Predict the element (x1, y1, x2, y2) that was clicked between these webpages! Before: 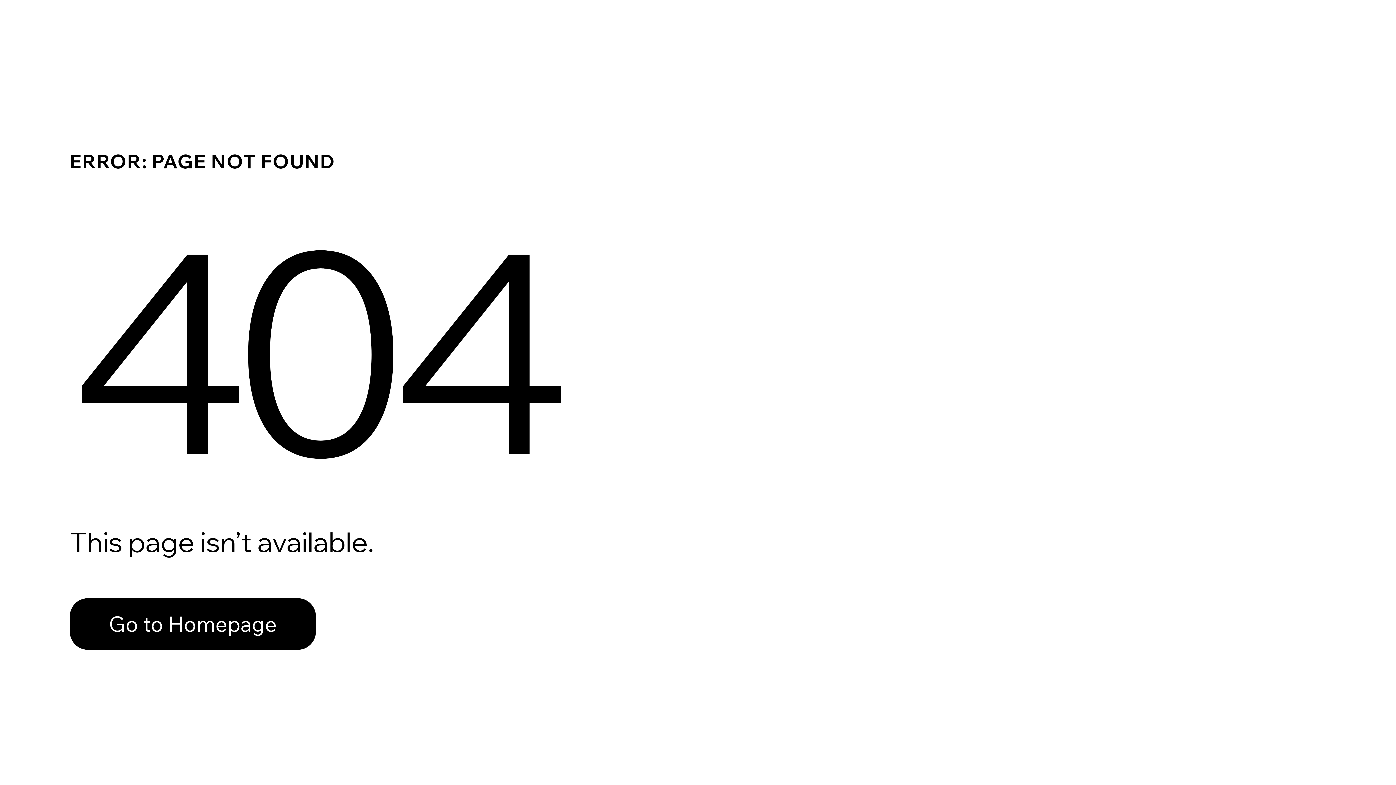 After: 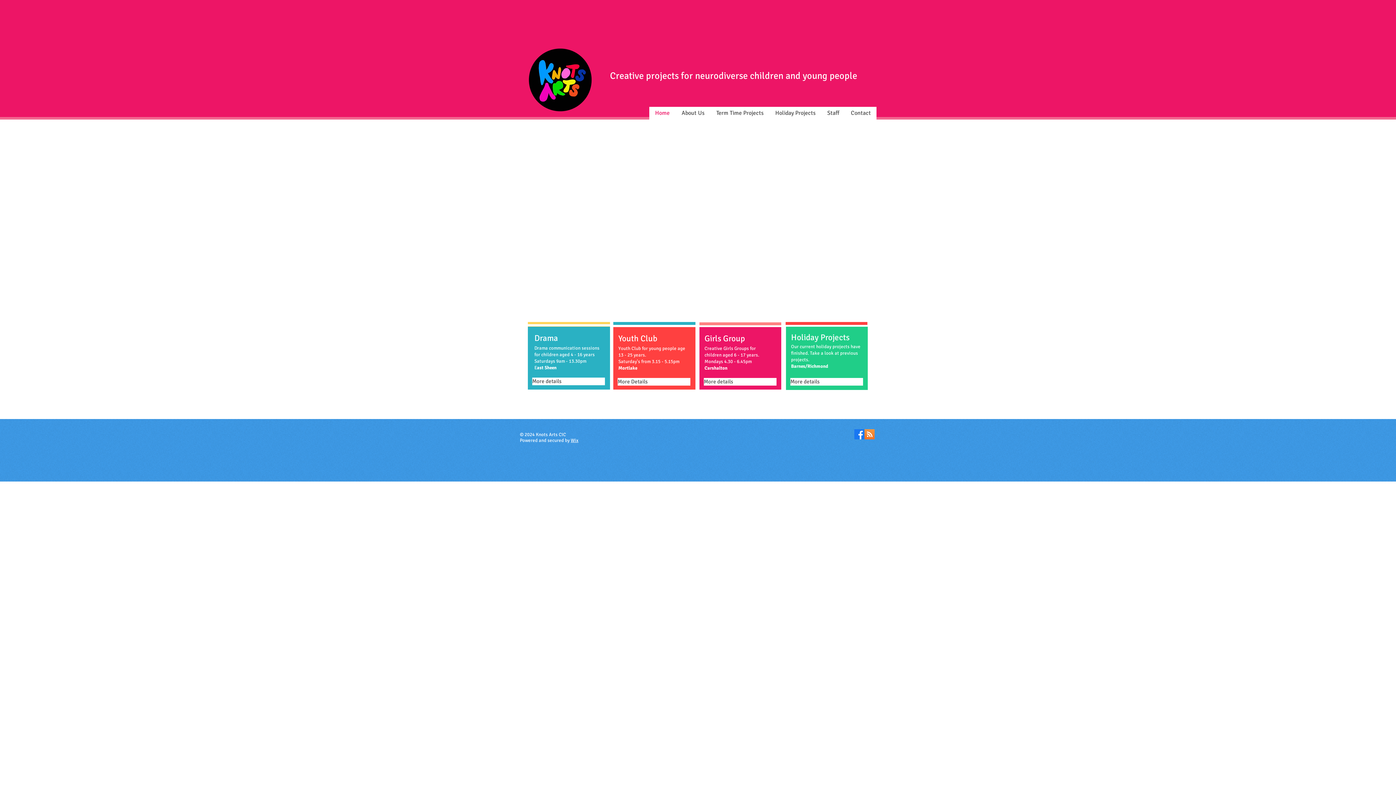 Action: bbox: (69, 598, 316, 650) label: Go to Homepage